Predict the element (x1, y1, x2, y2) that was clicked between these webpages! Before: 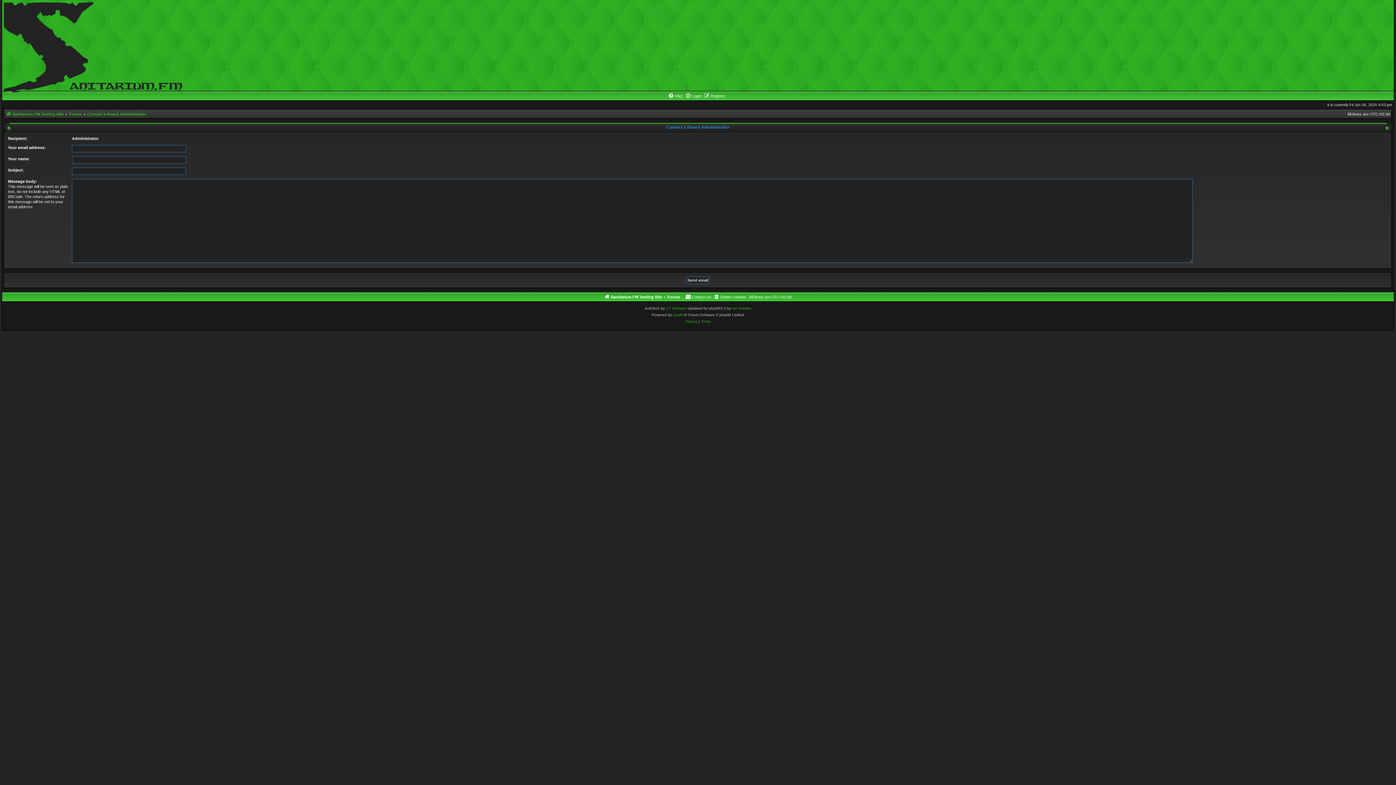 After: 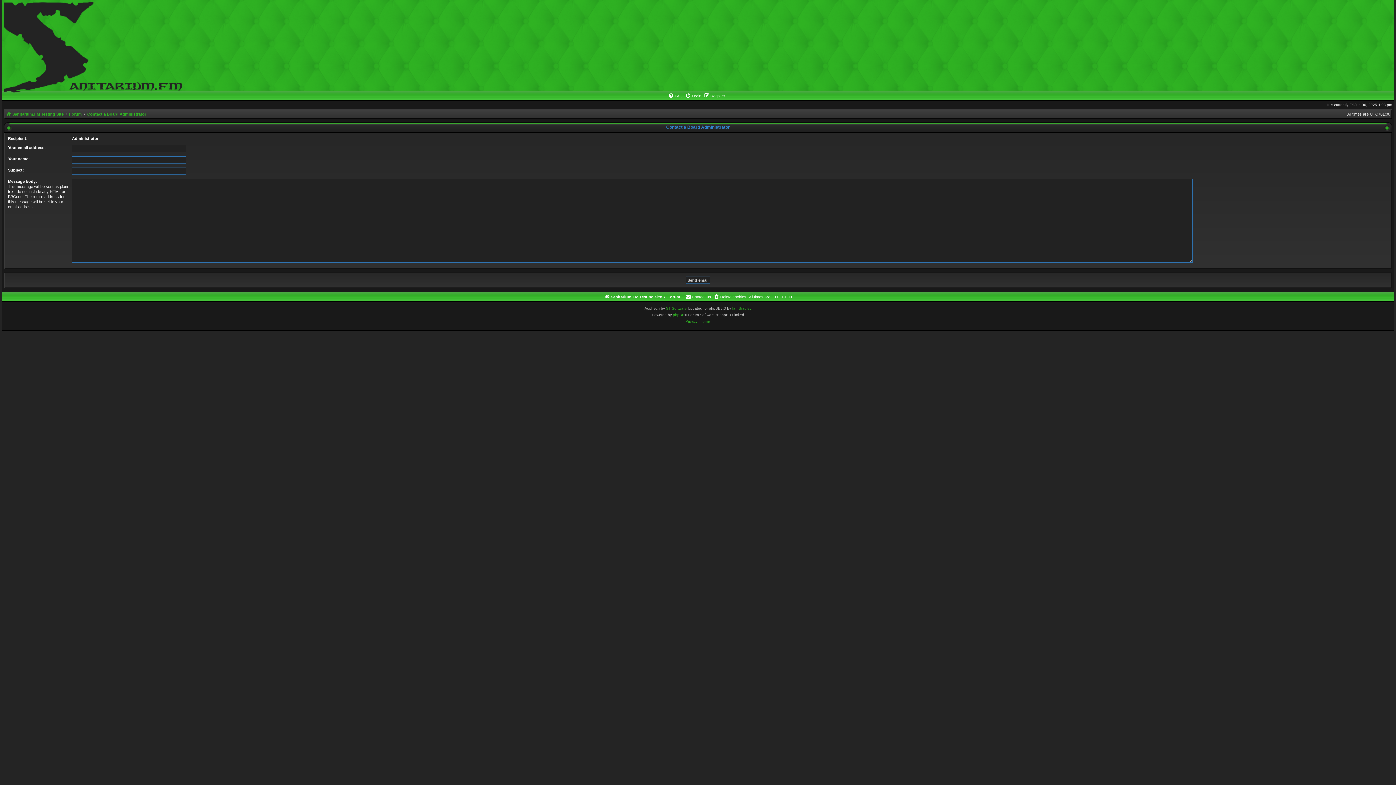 Action: label: Contact us bbox: (685, 292, 711, 301)